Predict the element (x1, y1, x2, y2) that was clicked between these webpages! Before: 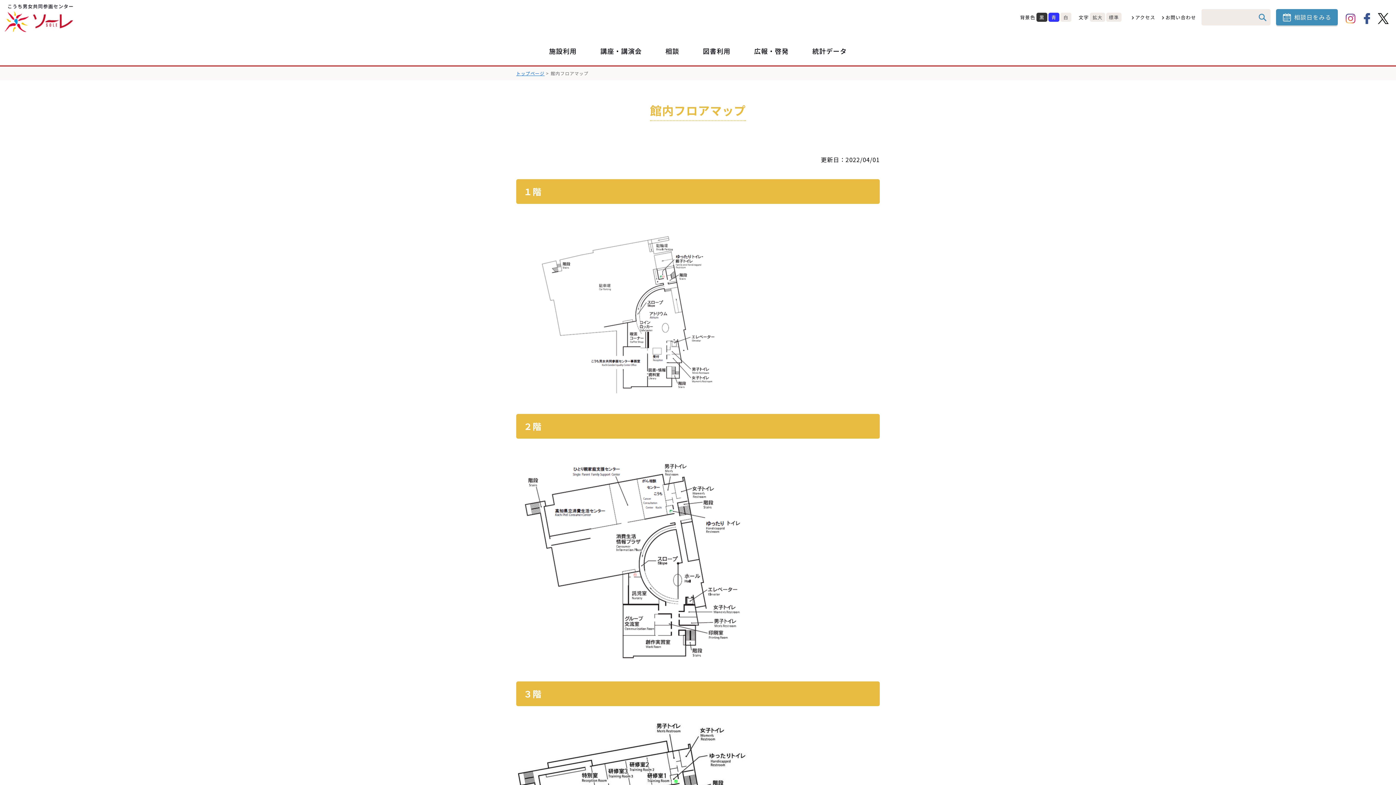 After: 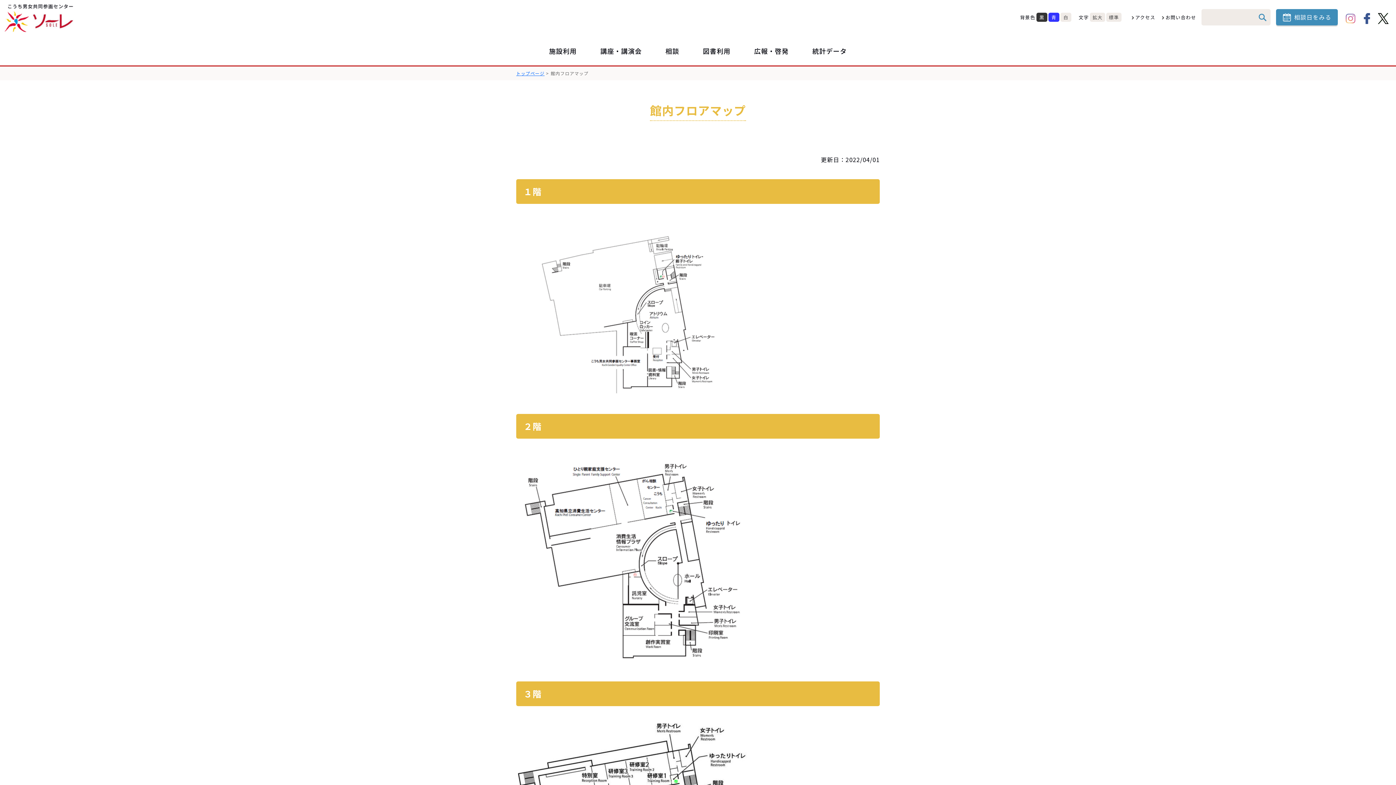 Action: label: Instagram bbox: (1345, 13, 1356, 24)